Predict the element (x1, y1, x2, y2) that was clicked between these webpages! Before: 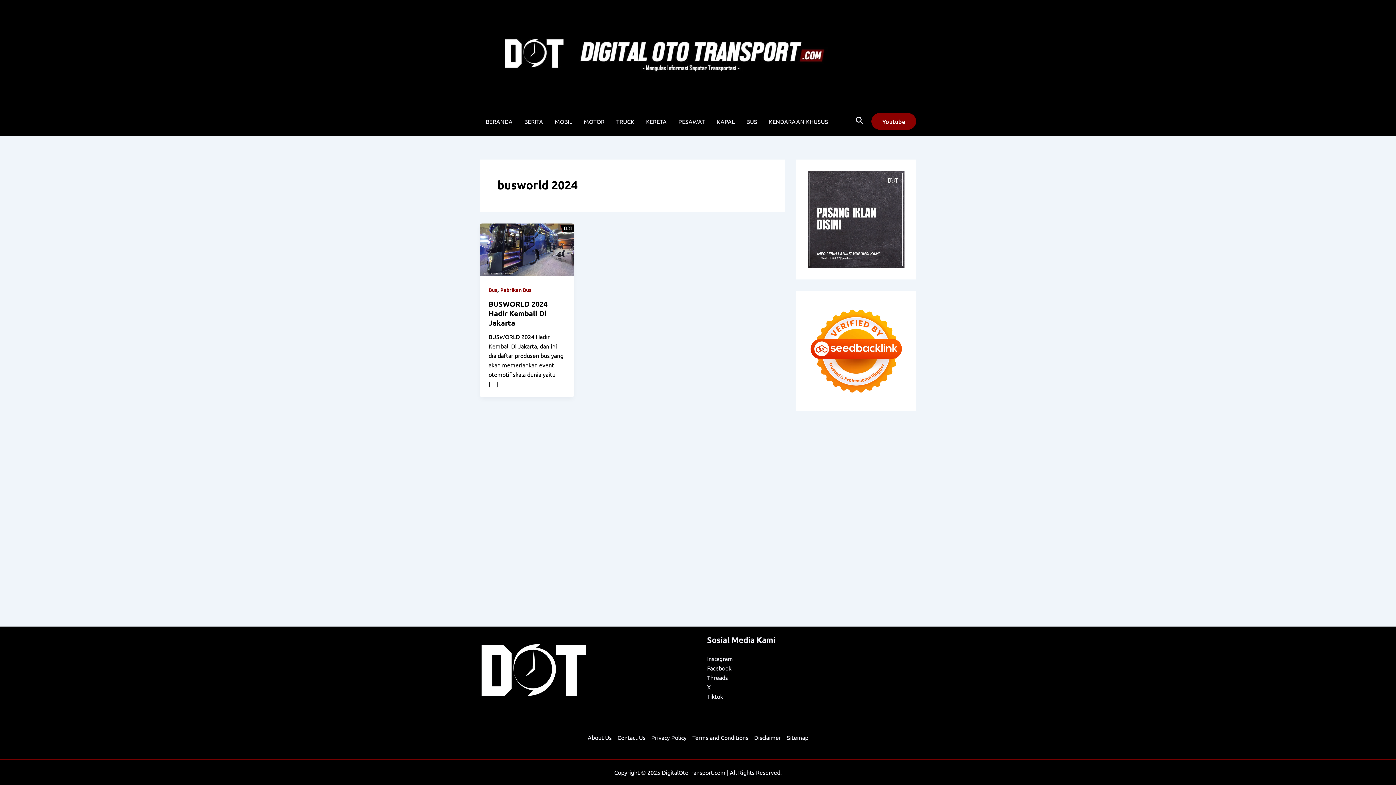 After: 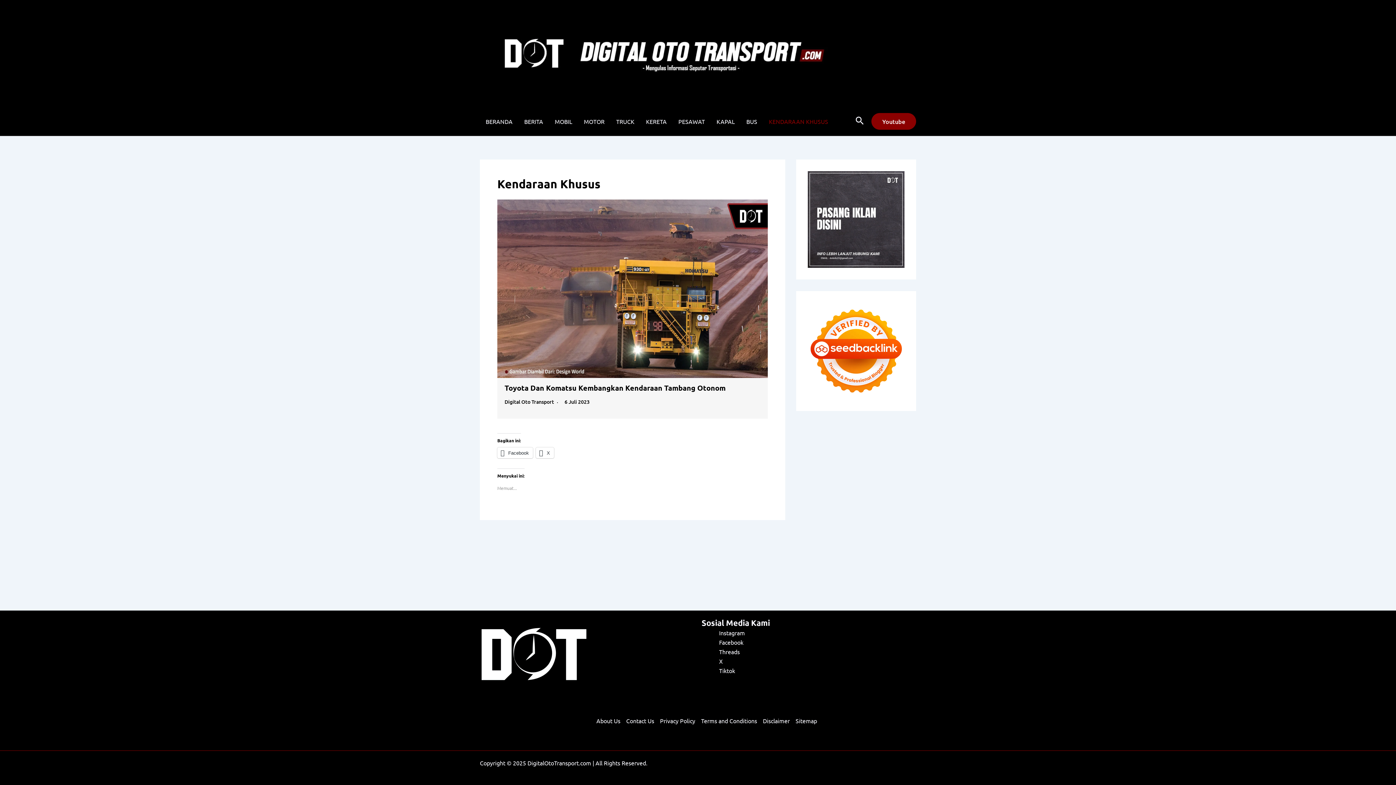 Action: label: KENDARAAN KHUSUS bbox: (763, 106, 834, 135)